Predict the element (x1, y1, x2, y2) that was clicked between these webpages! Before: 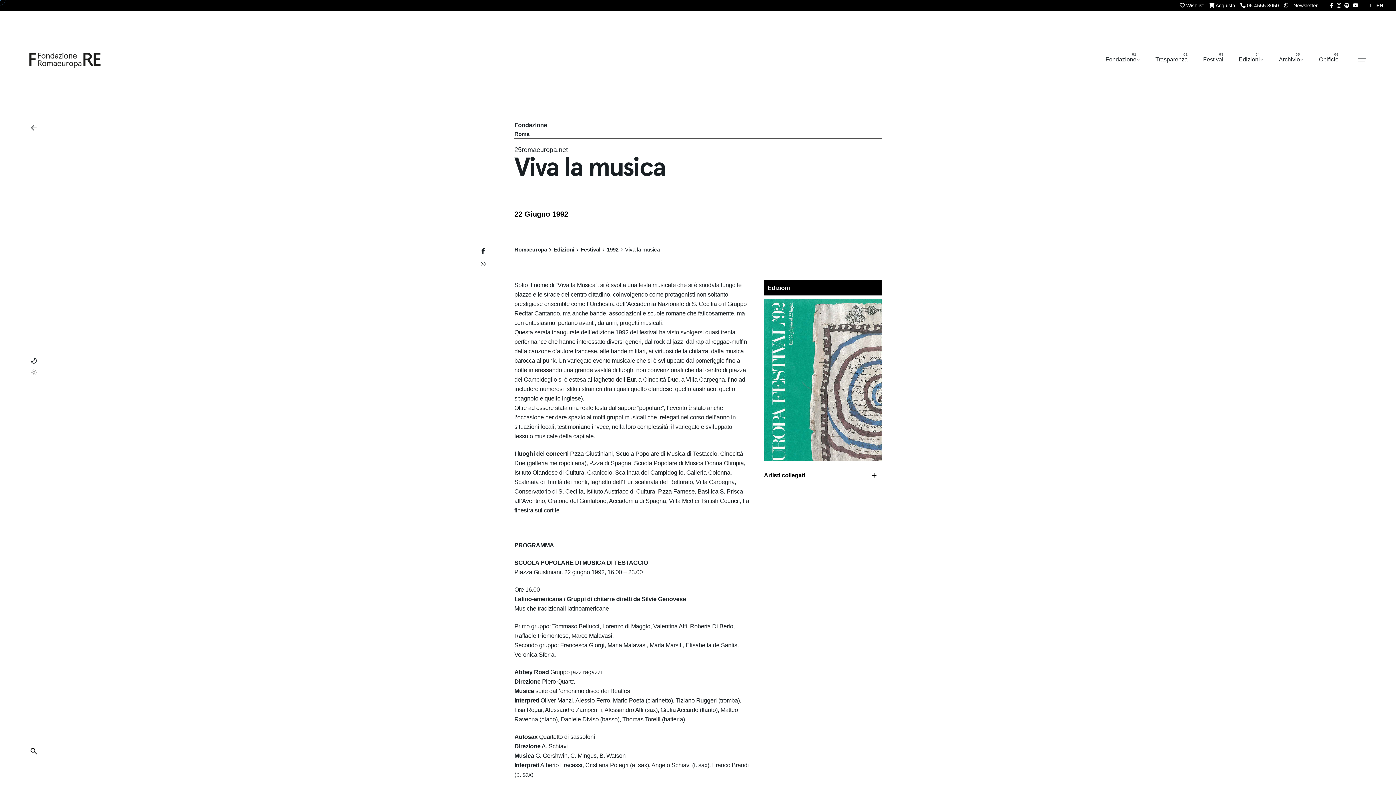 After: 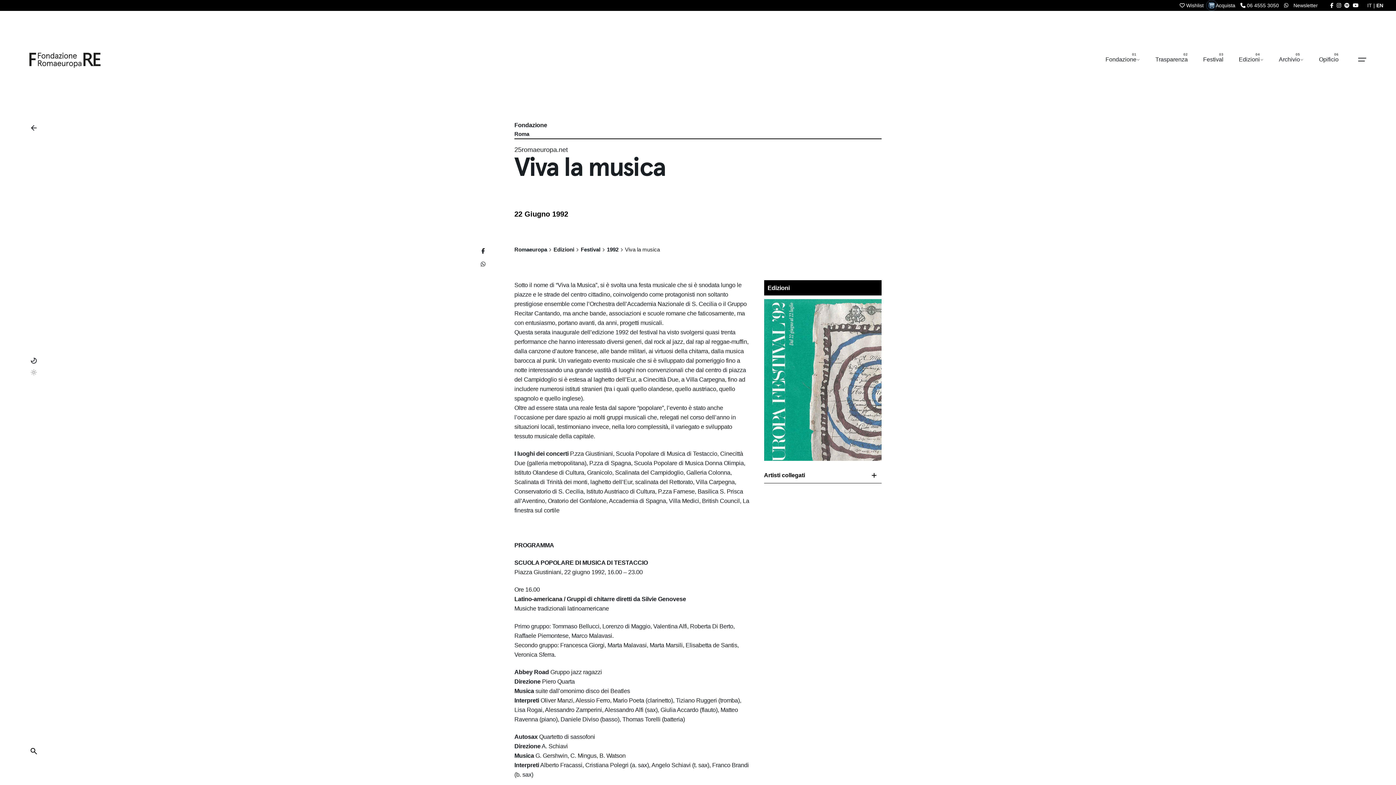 Action: label:  Acquista bbox: (1209, 2, 1235, 8)